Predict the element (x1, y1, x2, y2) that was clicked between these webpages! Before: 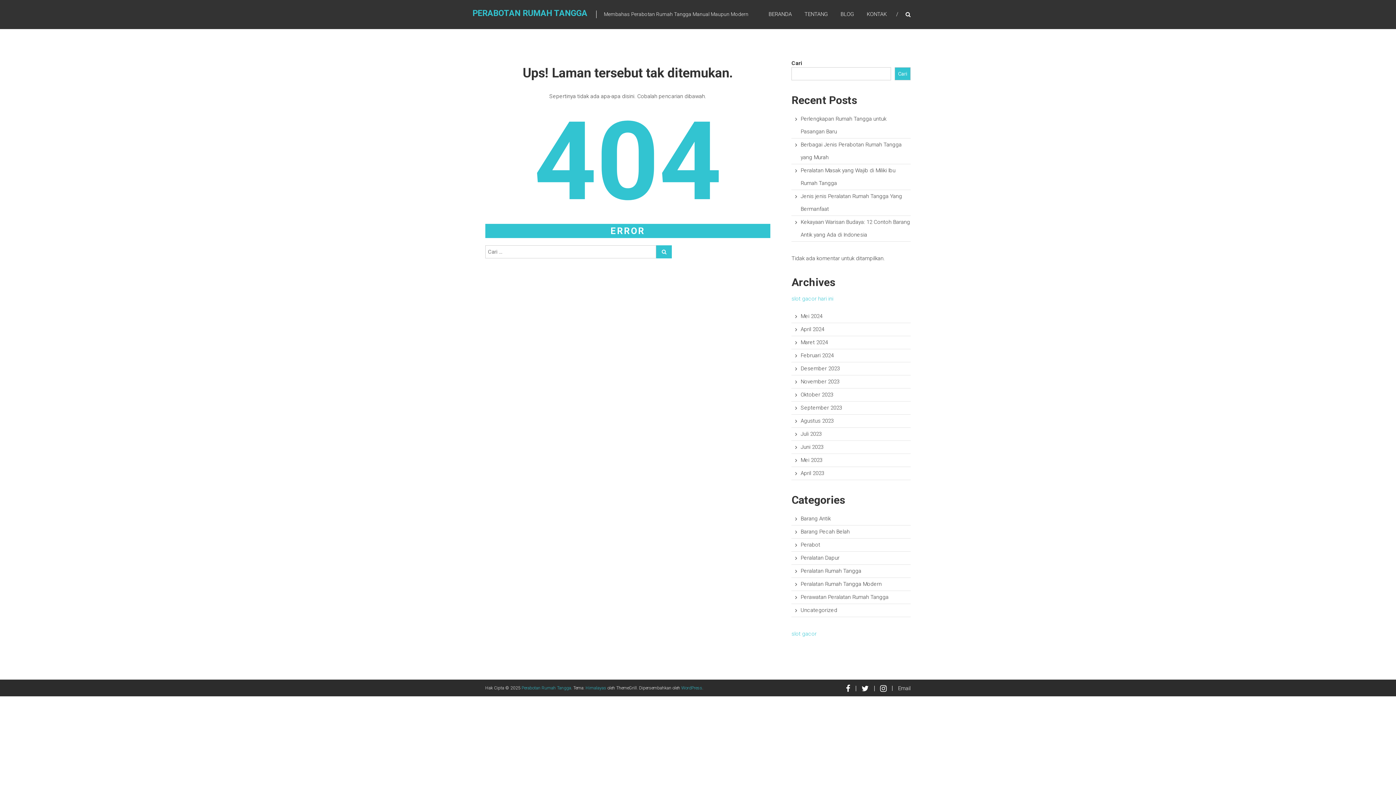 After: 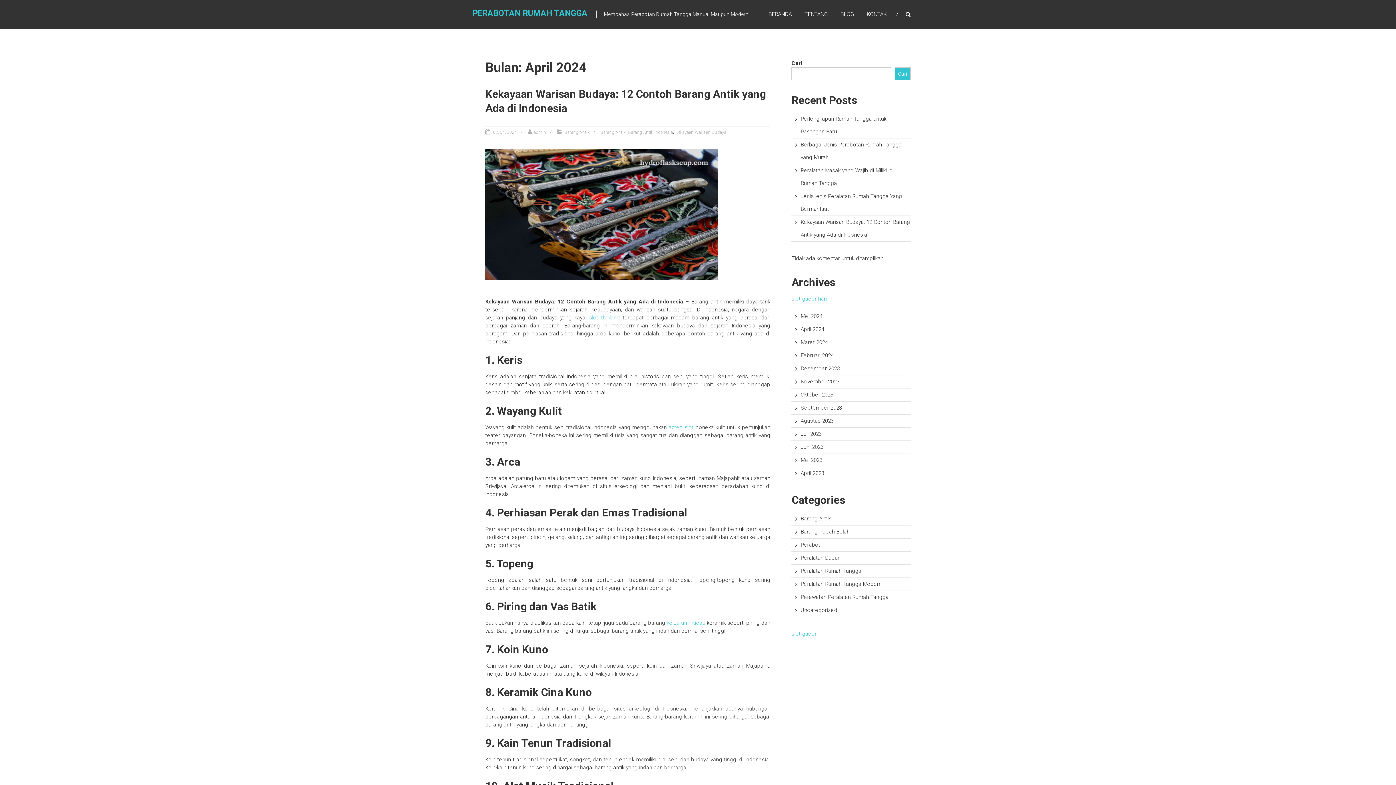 Action: bbox: (800, 326, 824, 332) label: April 2024